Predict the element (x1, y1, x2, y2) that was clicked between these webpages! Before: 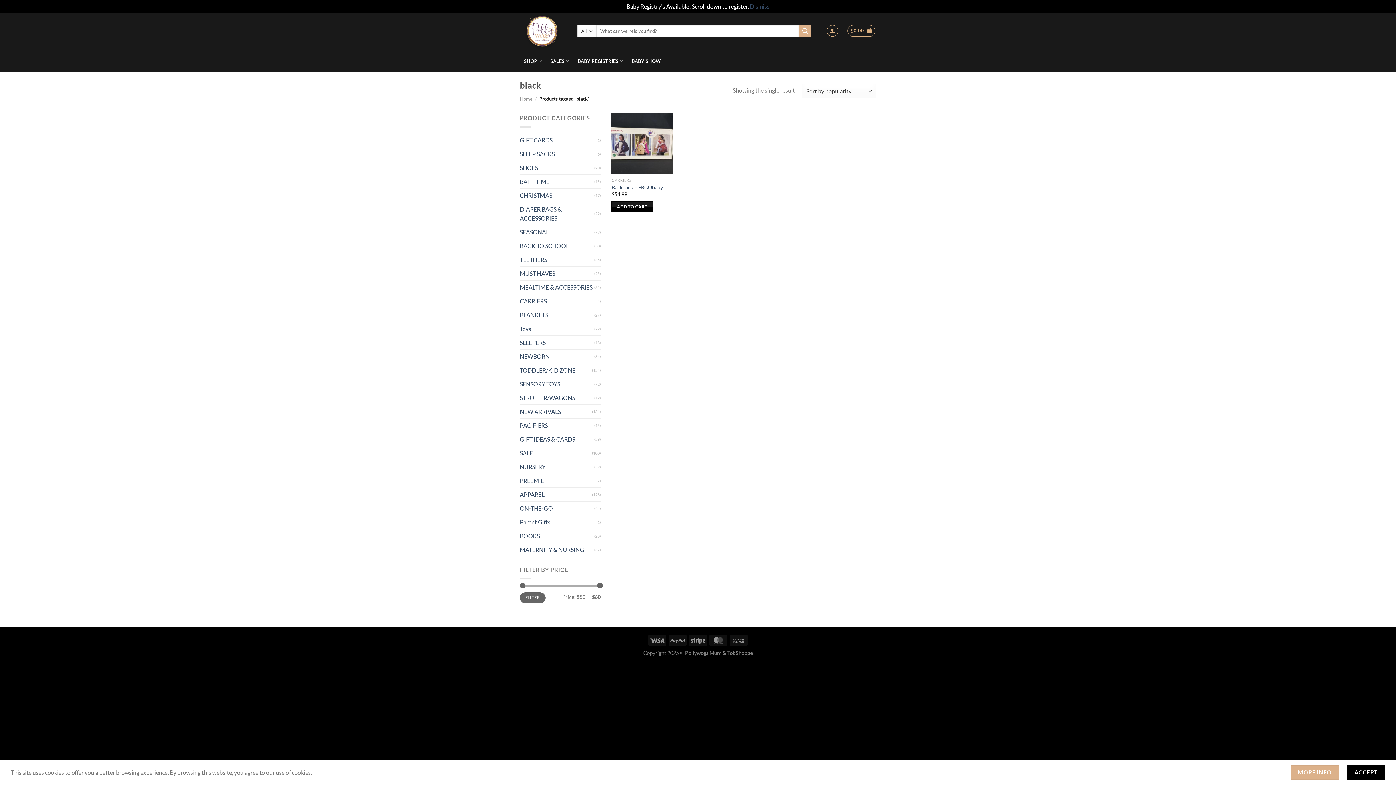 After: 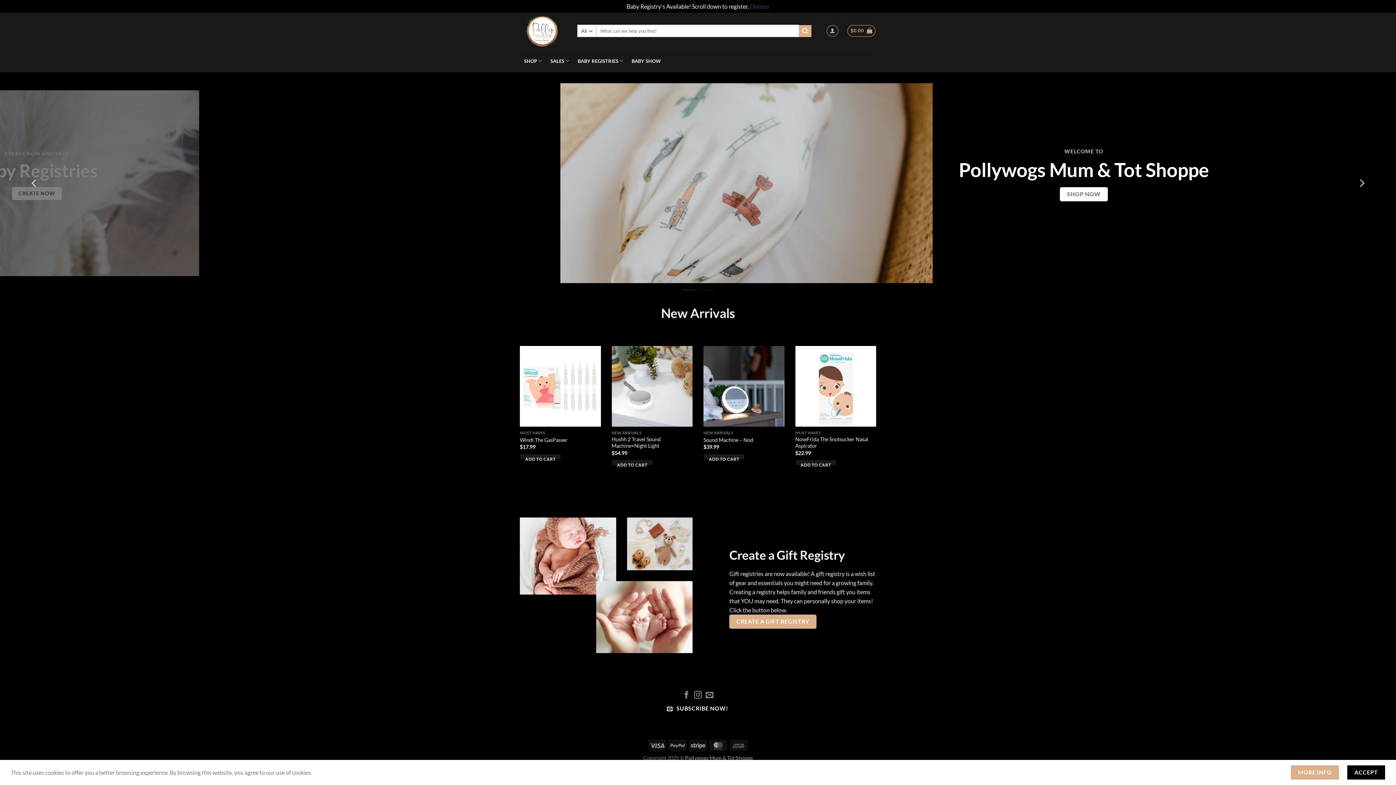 Action: bbox: (520, 12, 566, 49)